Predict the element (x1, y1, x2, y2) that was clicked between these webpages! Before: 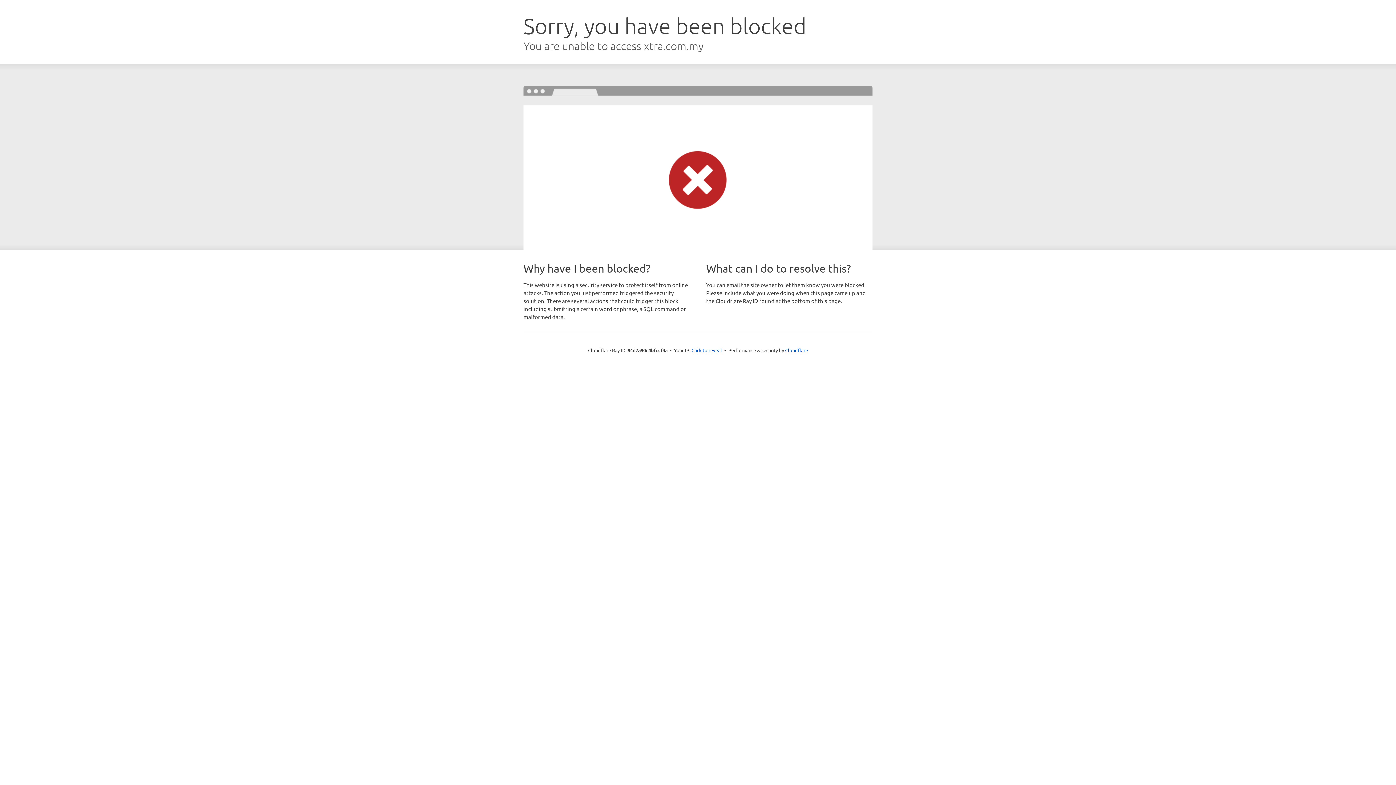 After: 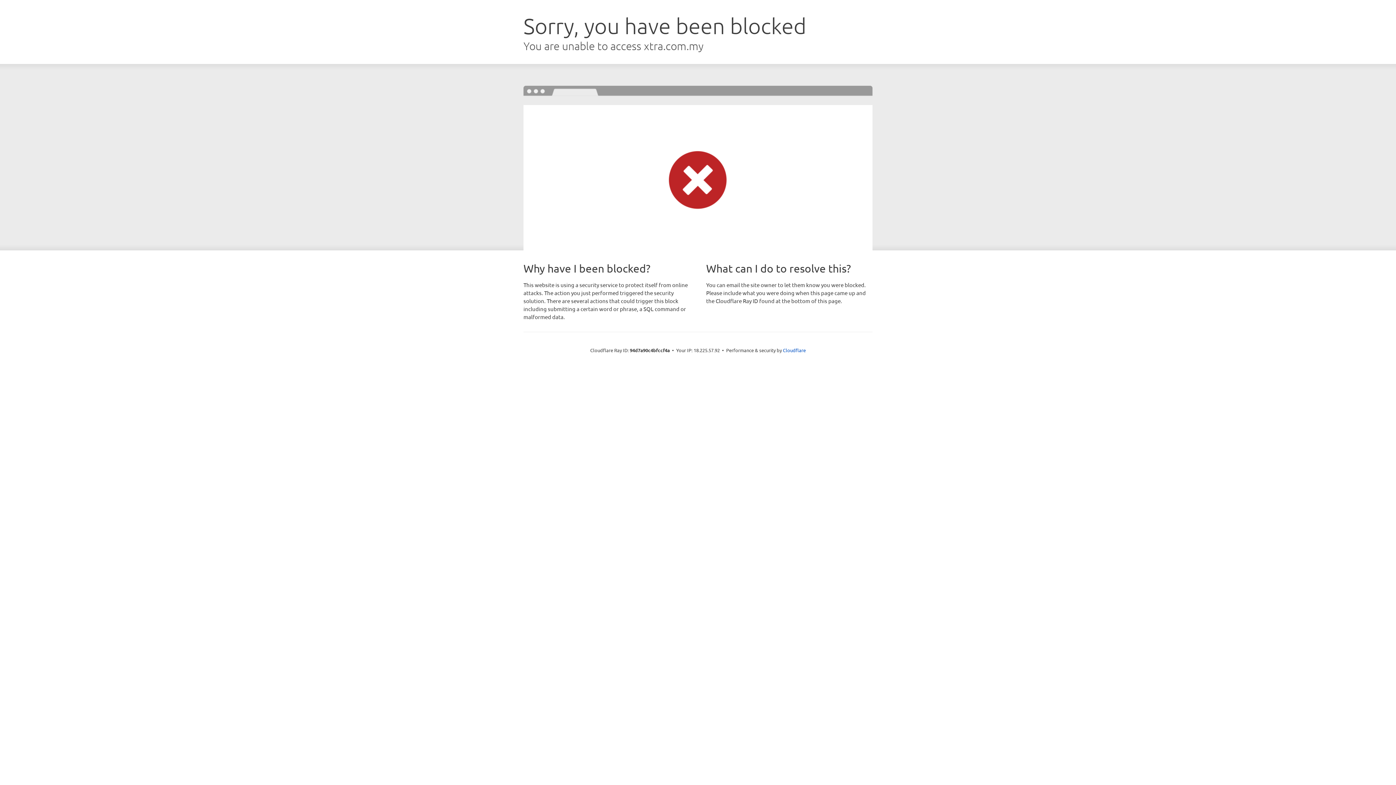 Action: label: Click to reveal bbox: (691, 346, 722, 353)